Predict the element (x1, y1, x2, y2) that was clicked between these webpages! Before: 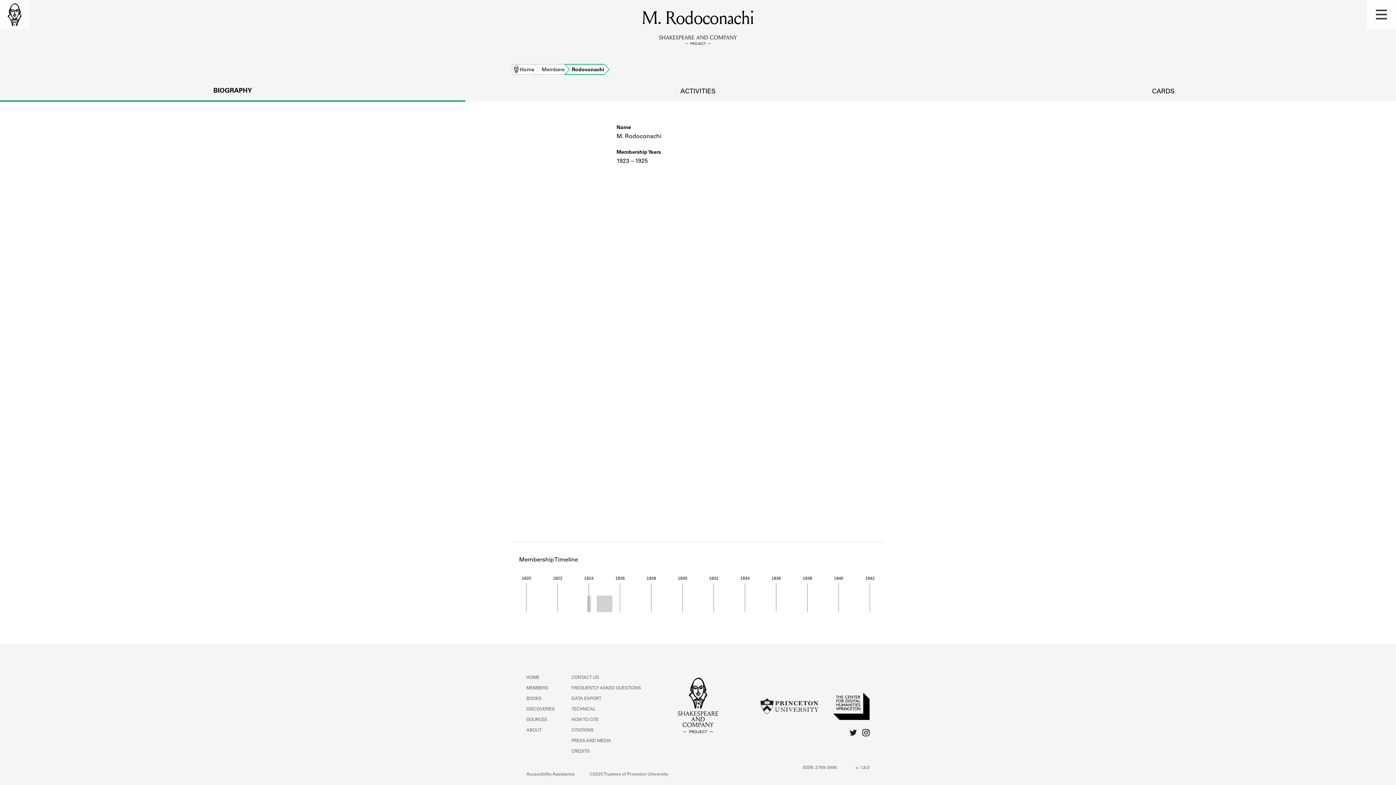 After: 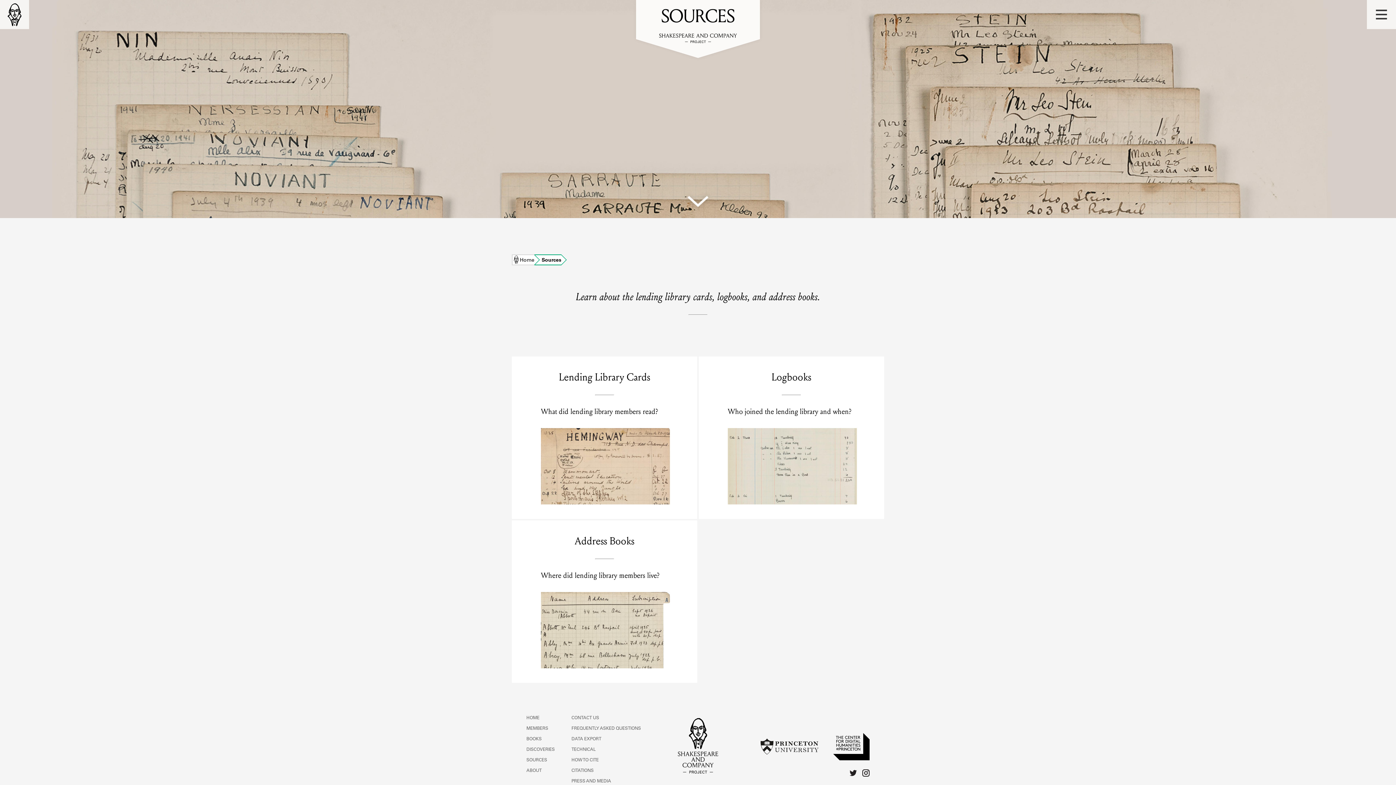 Action: label: SOURCES bbox: (526, 718, 547, 722)